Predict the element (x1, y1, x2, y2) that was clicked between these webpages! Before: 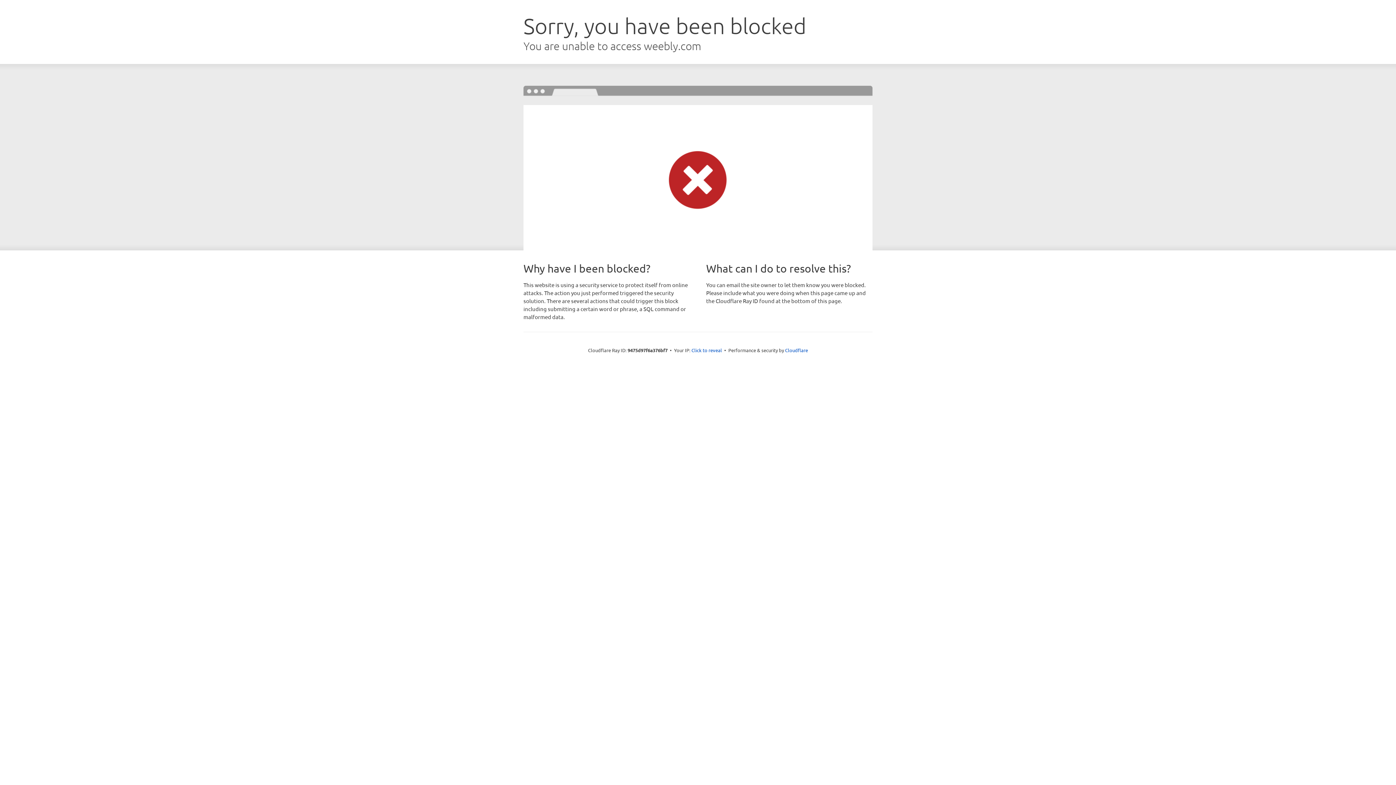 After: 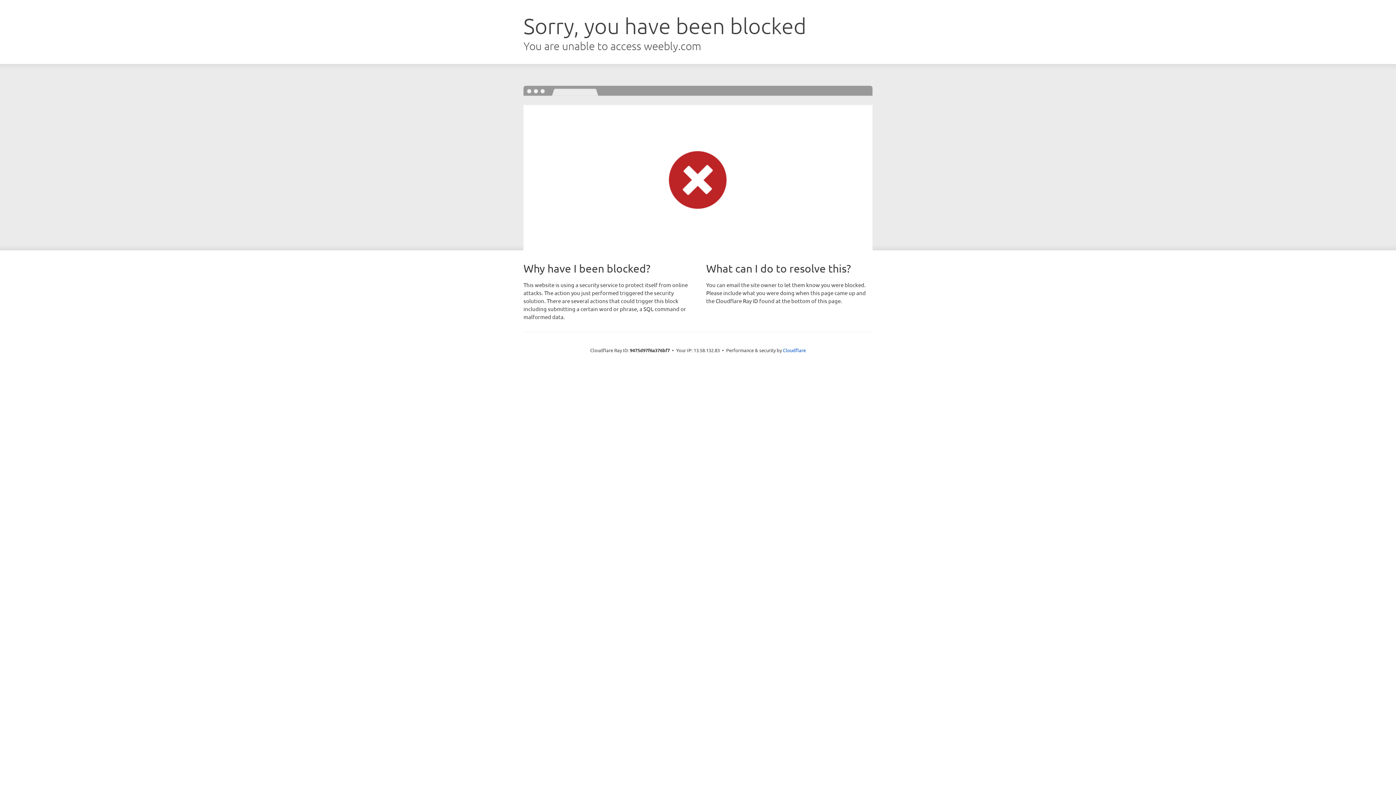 Action: label: Click to reveal bbox: (691, 346, 722, 353)